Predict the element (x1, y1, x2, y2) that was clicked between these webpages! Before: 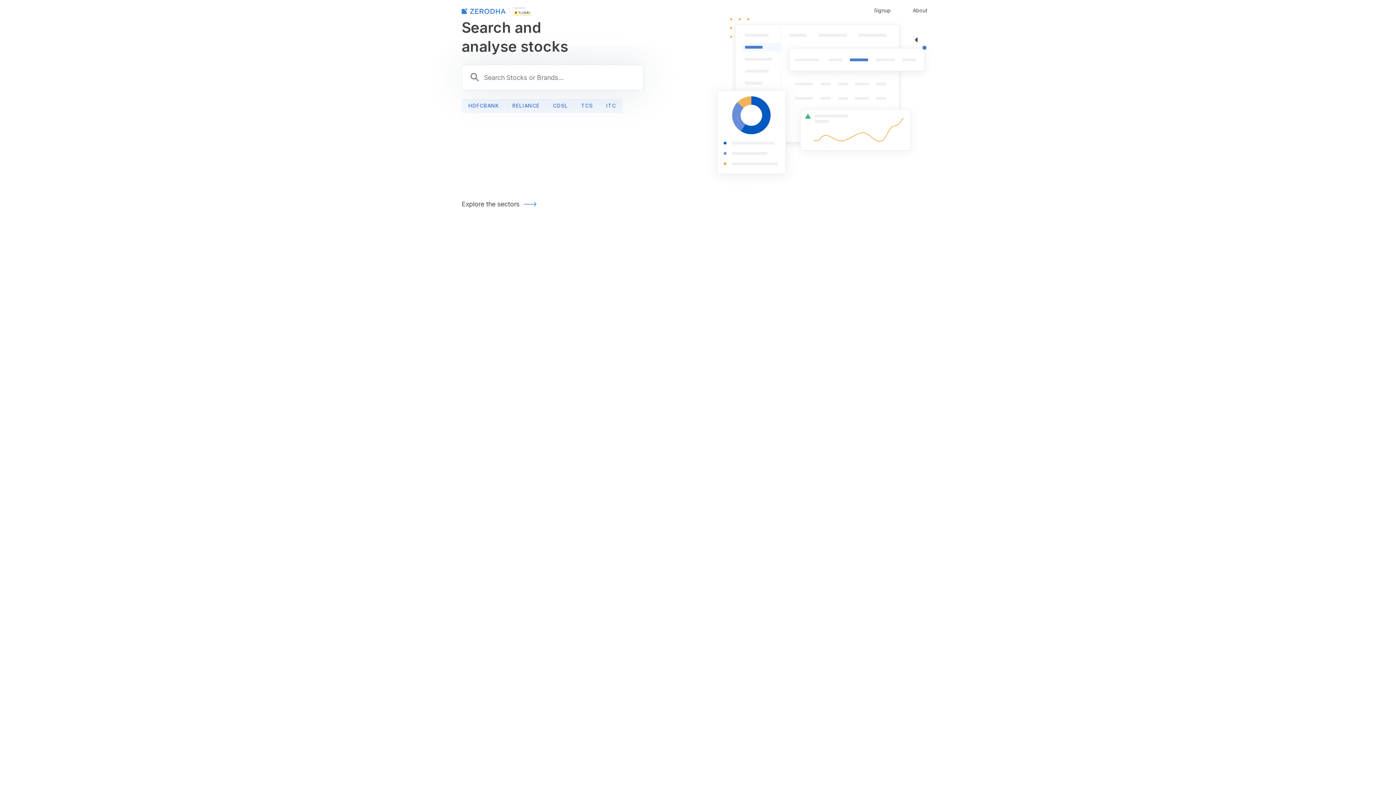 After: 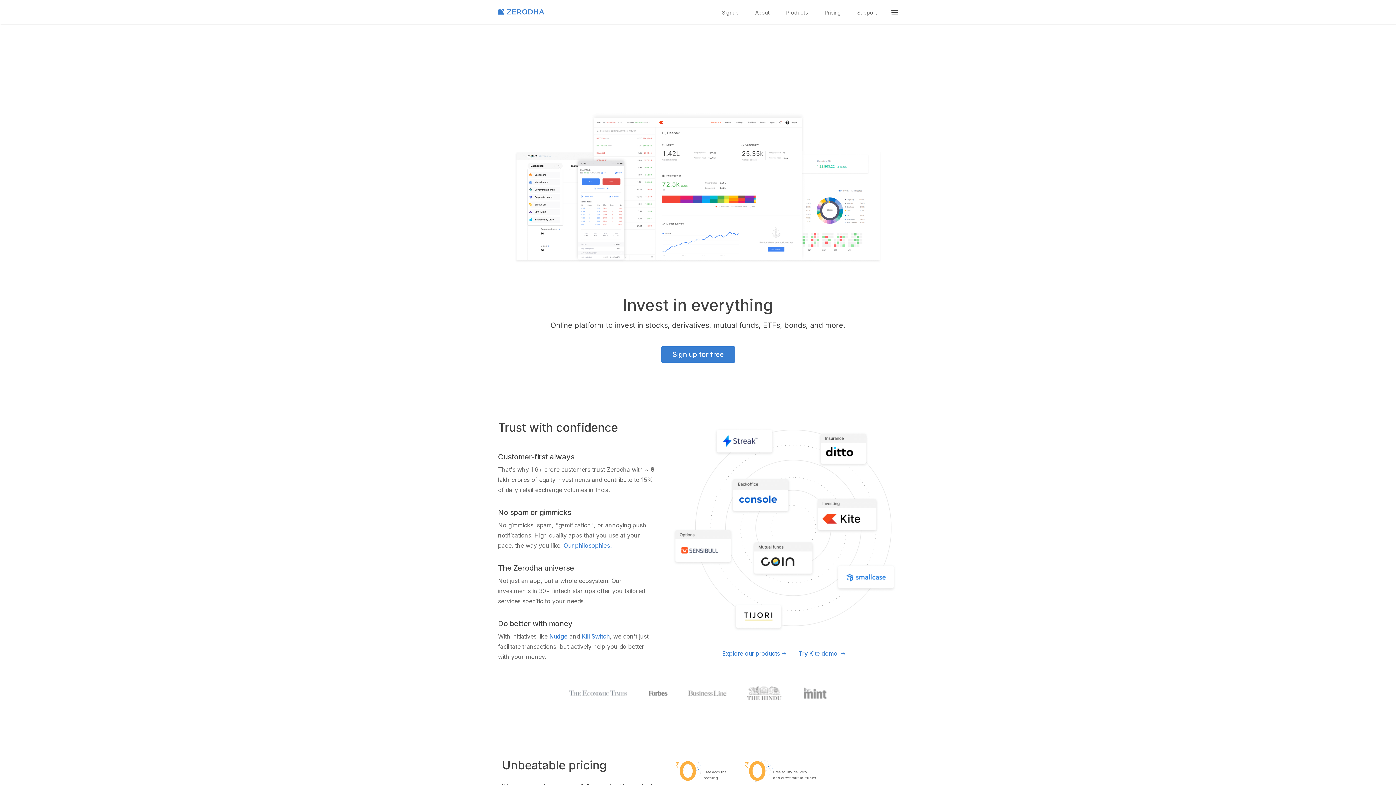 Action: bbox: (461, 6, 505, 14)